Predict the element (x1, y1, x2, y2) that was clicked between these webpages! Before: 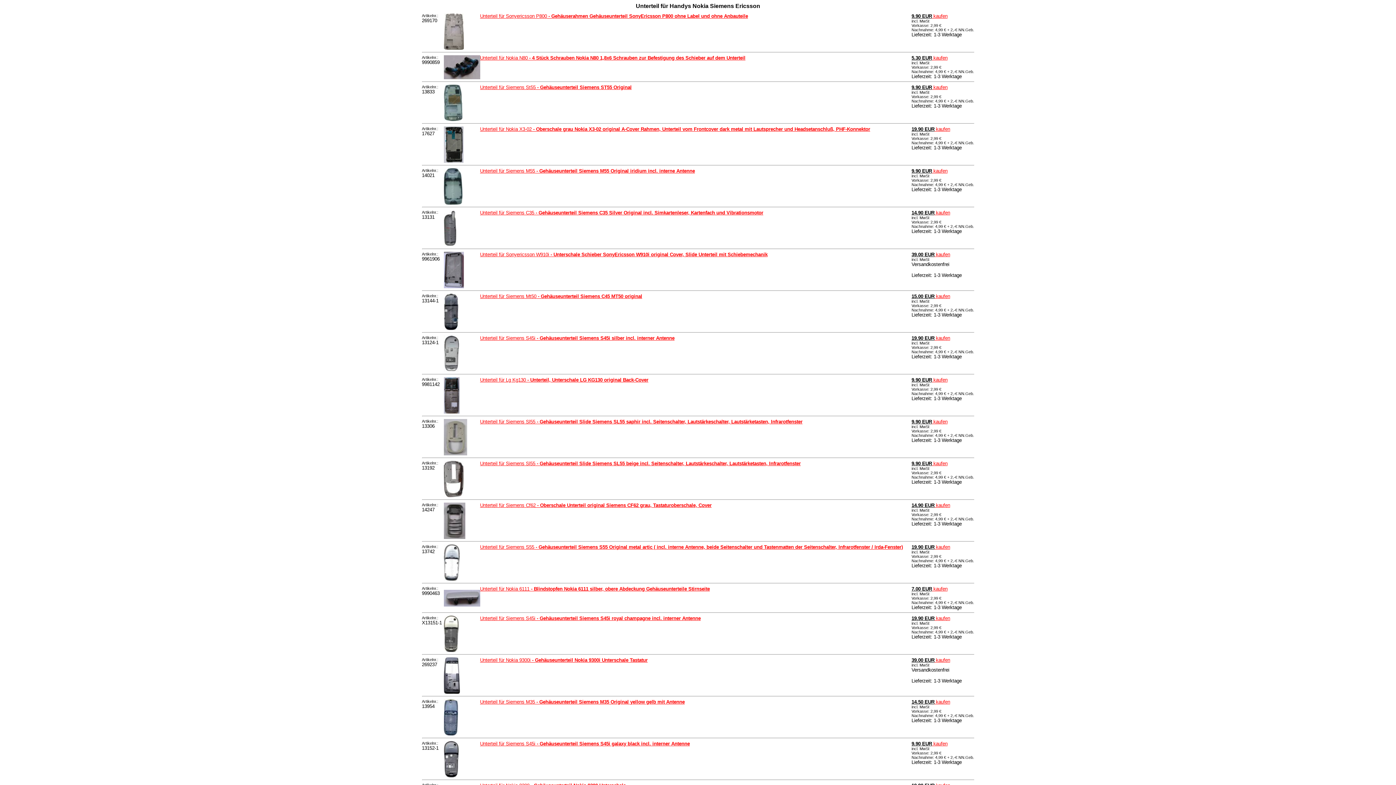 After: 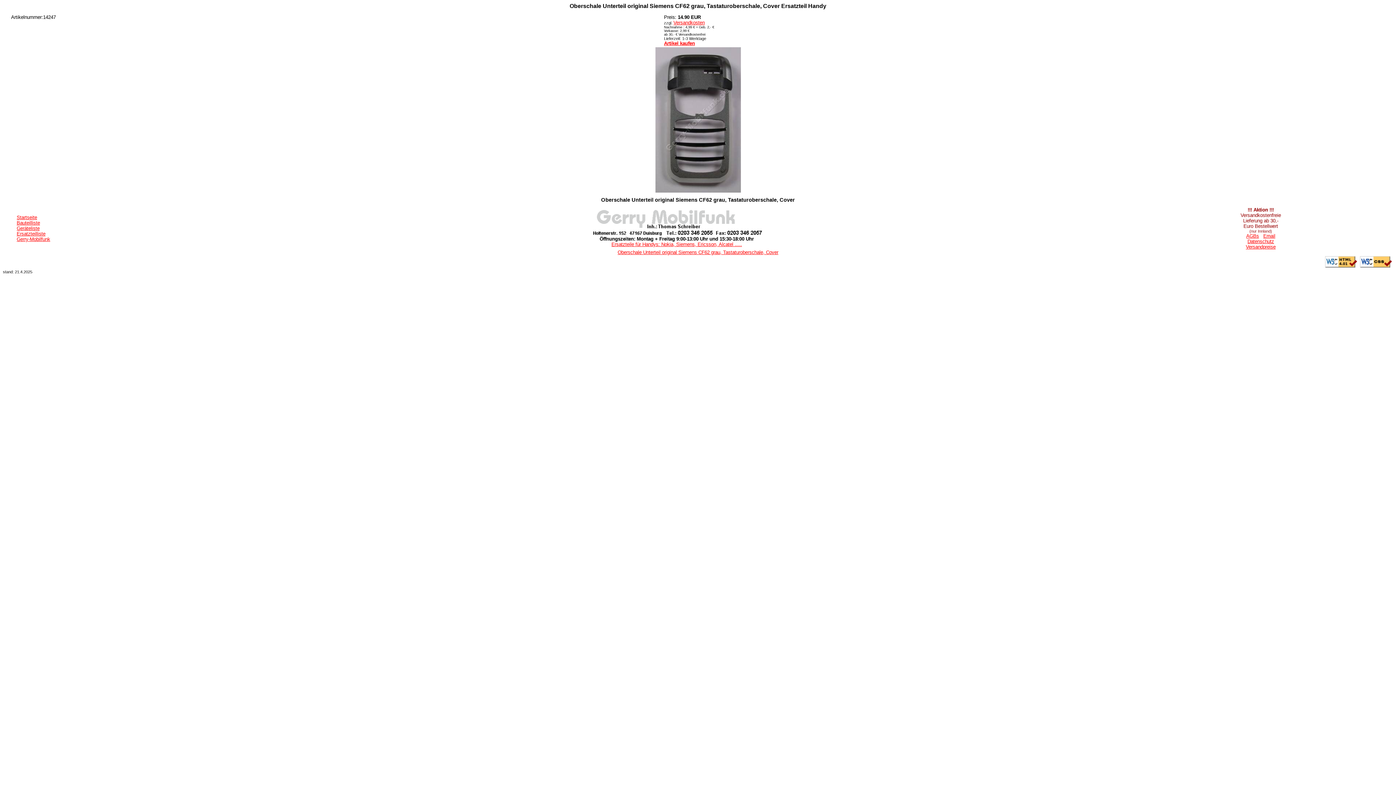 Action: bbox: (480, 502, 711, 508) label: Unterteil für Siemens Cf62 - Oberschale Unterteil original Siemens CF62 grau, Tastaturoberschale, Cover